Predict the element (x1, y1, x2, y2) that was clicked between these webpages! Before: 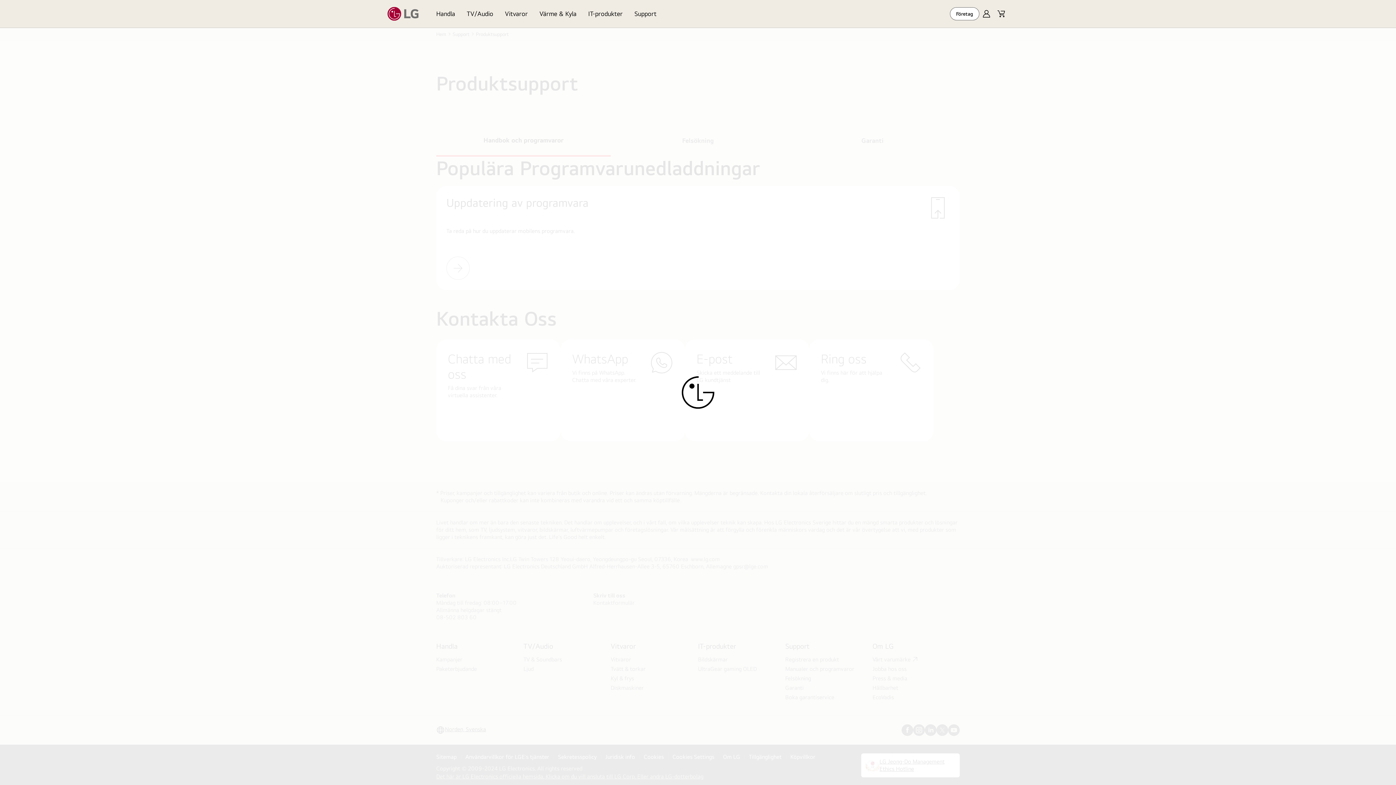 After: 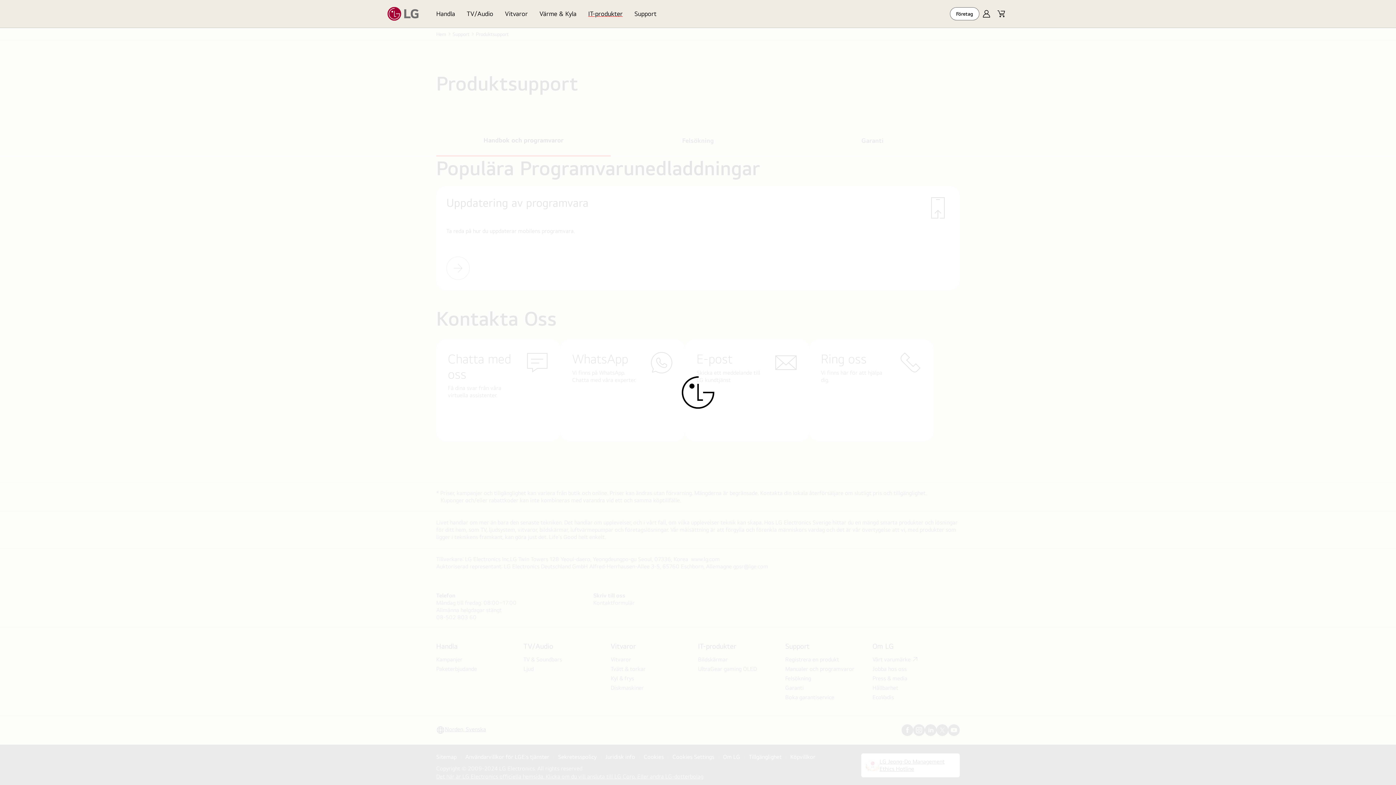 Action: bbox: (582, 0, 628, 27) label: IT-produkter